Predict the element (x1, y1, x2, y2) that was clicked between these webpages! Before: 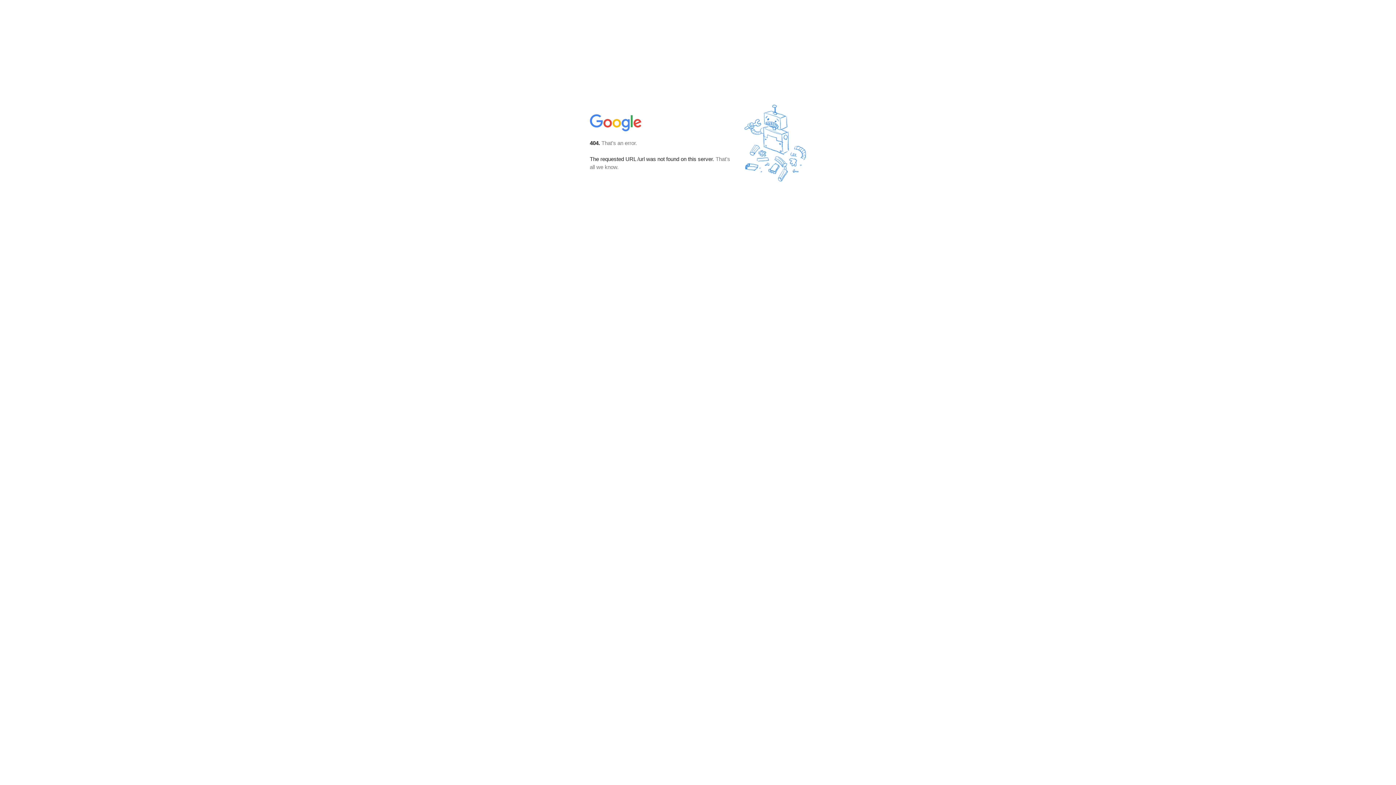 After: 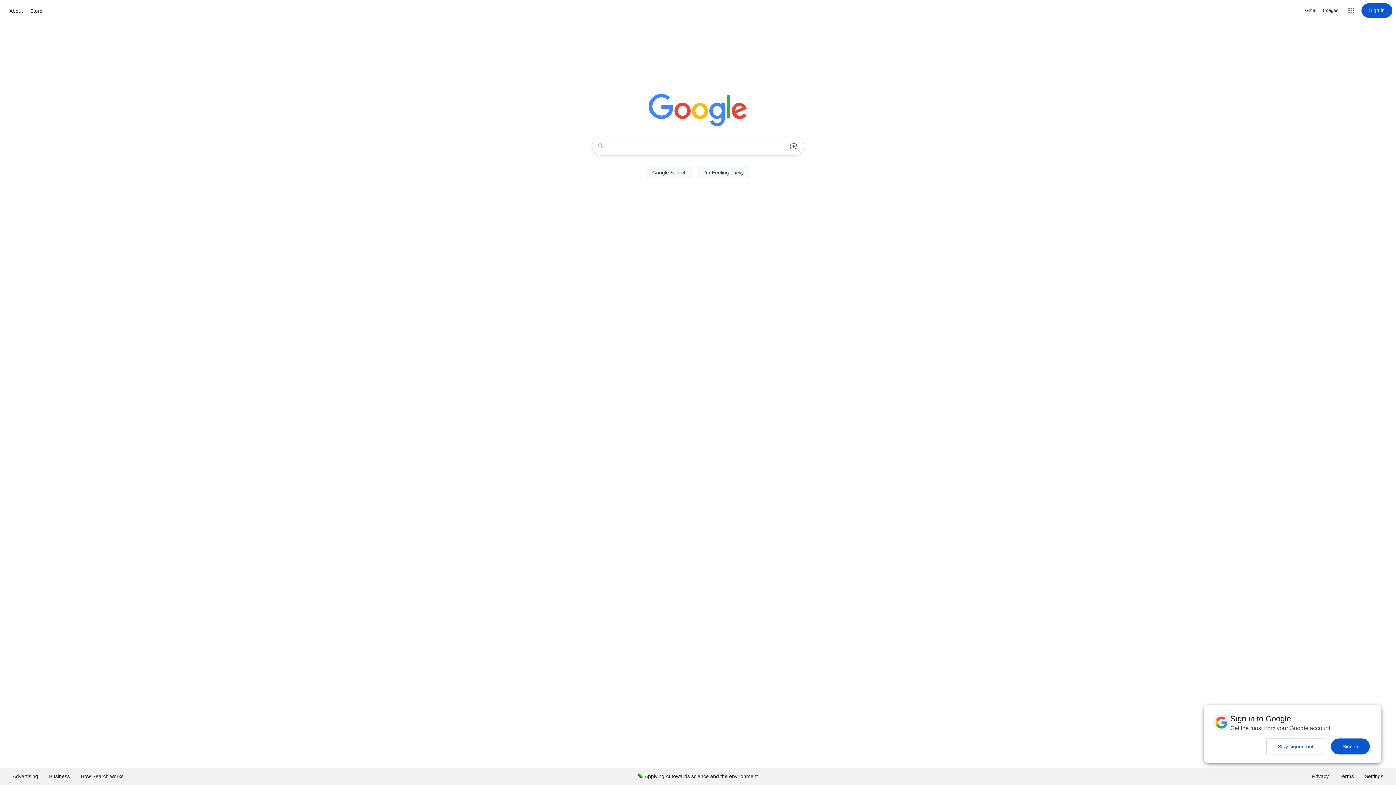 Action: bbox: (590, 127, 642, 134)